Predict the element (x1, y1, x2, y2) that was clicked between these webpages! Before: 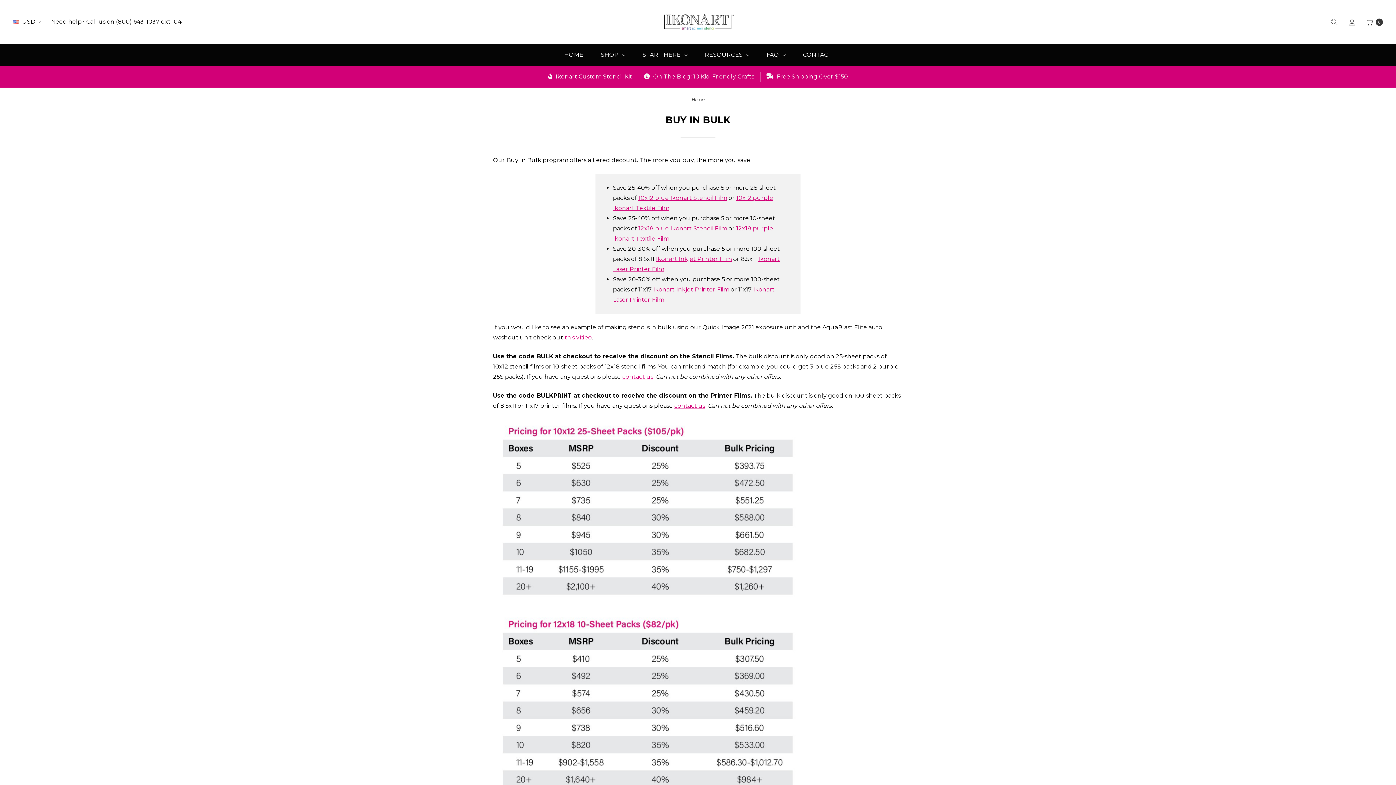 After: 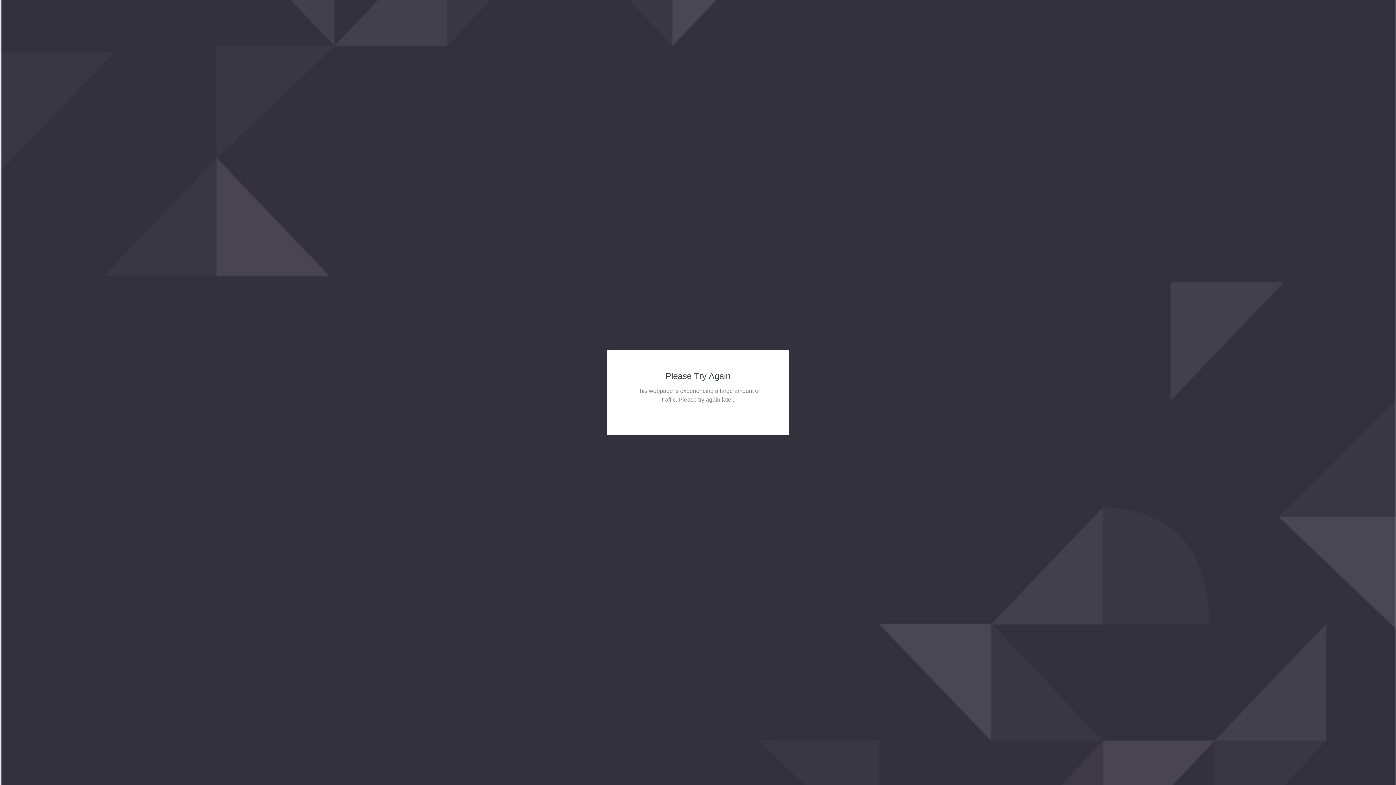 Action: bbox: (1343, 11, 1360, 32)